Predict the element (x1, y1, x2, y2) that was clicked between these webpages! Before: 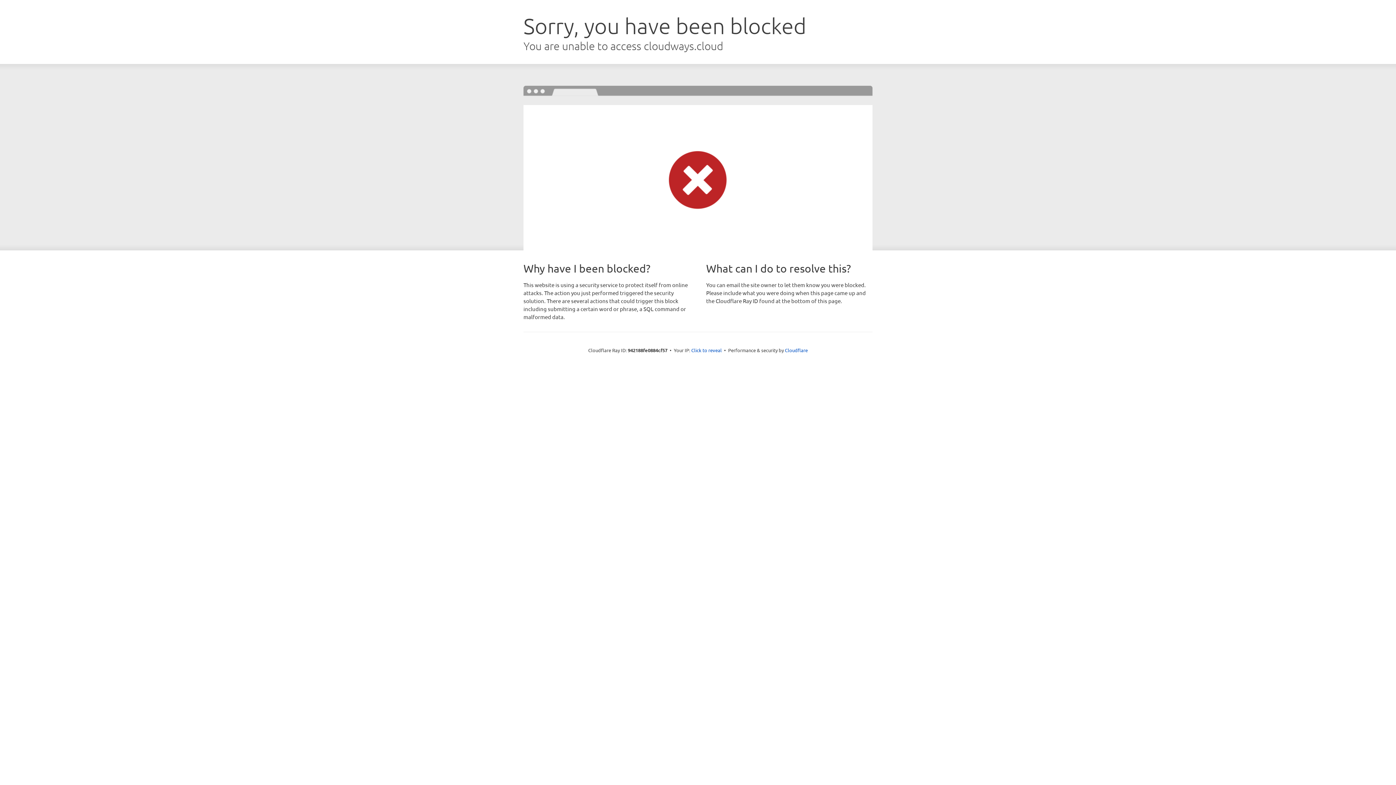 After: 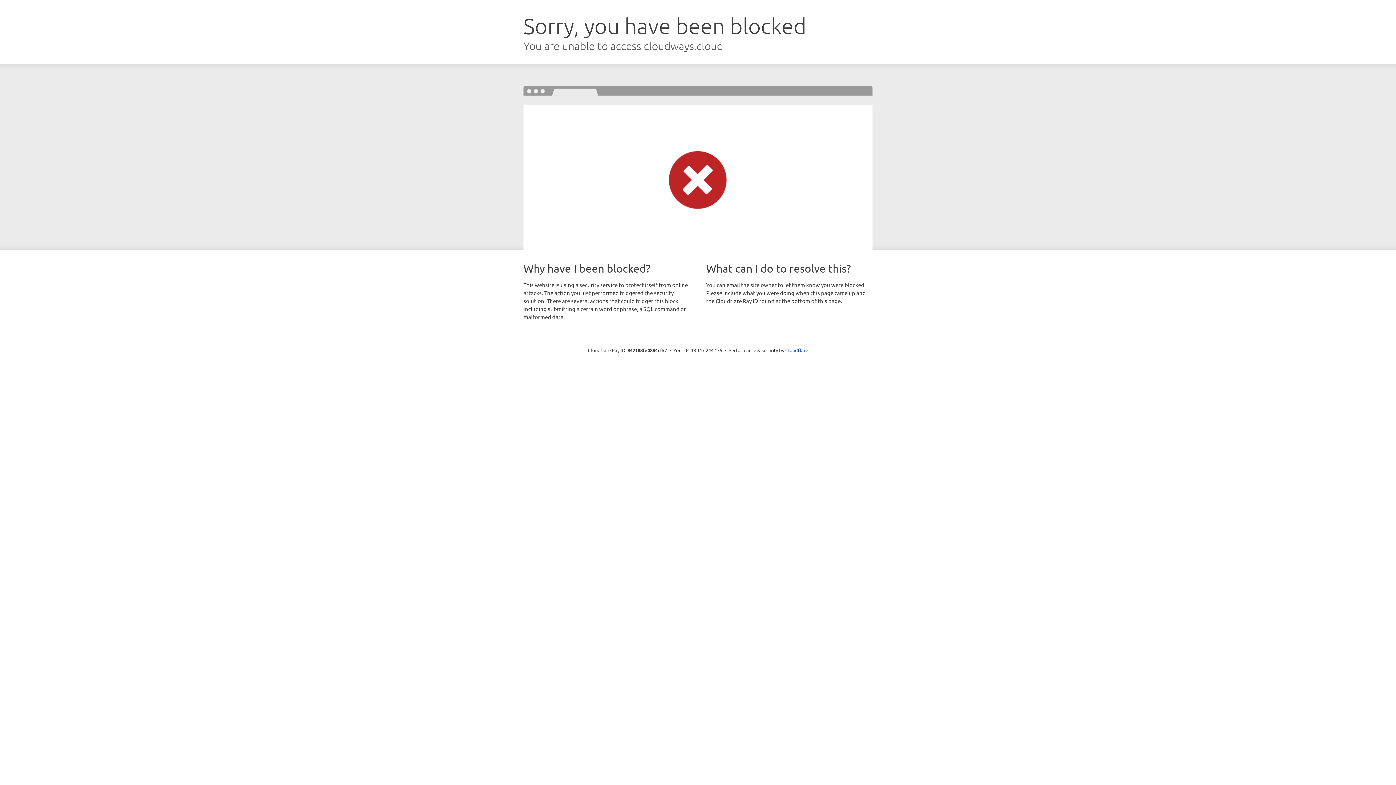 Action: bbox: (691, 346, 722, 353) label: Click to reveal